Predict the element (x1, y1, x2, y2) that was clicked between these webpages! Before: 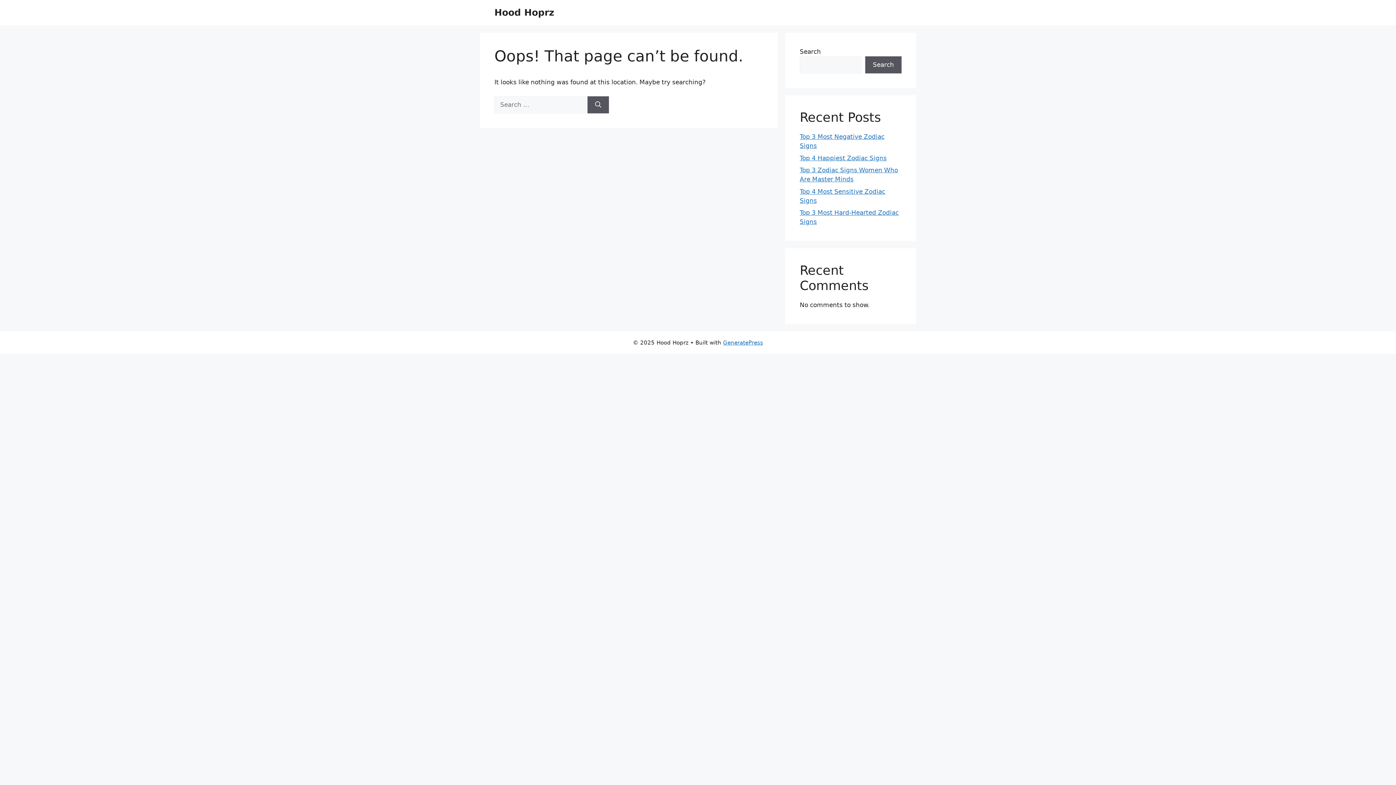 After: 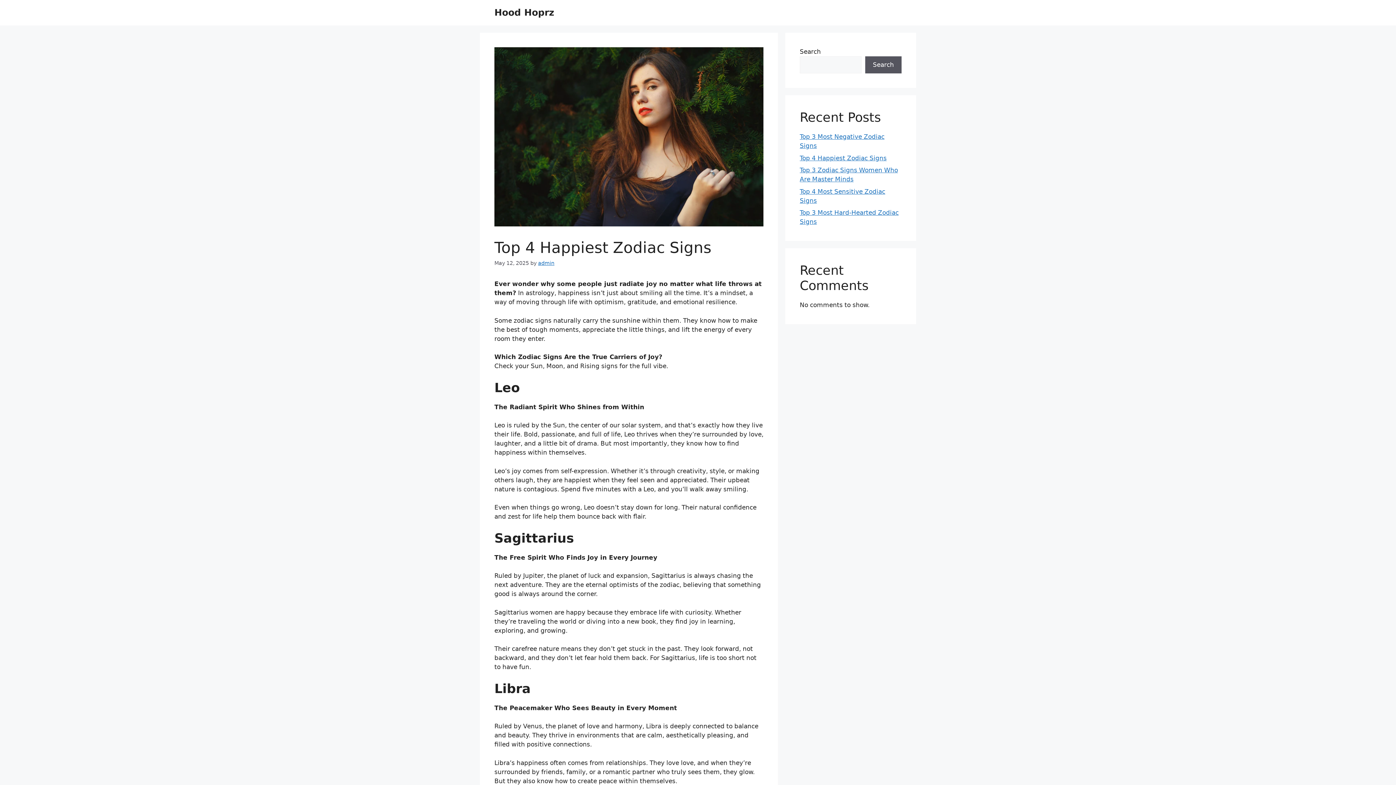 Action: bbox: (800, 154, 886, 161) label: Top 4 Happiest Zodiac Signs